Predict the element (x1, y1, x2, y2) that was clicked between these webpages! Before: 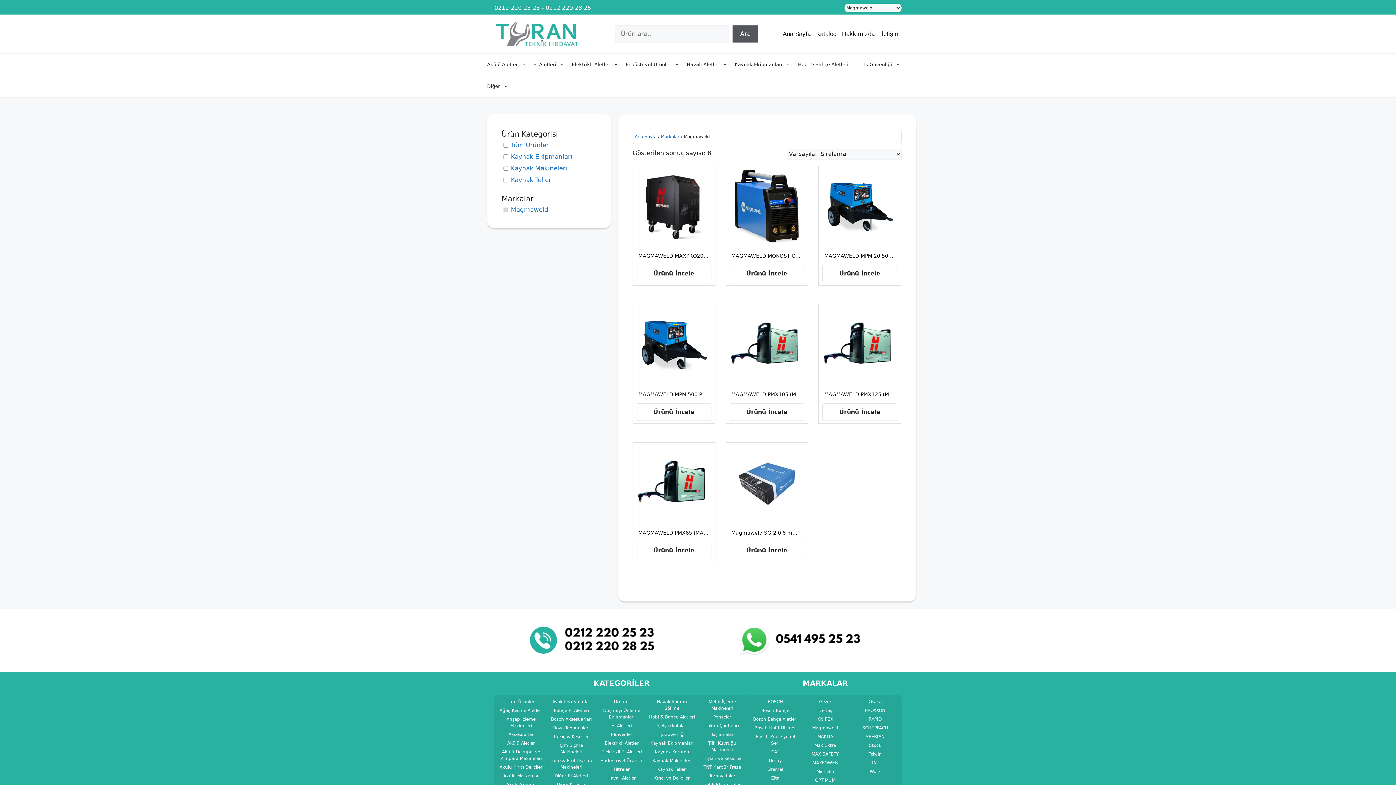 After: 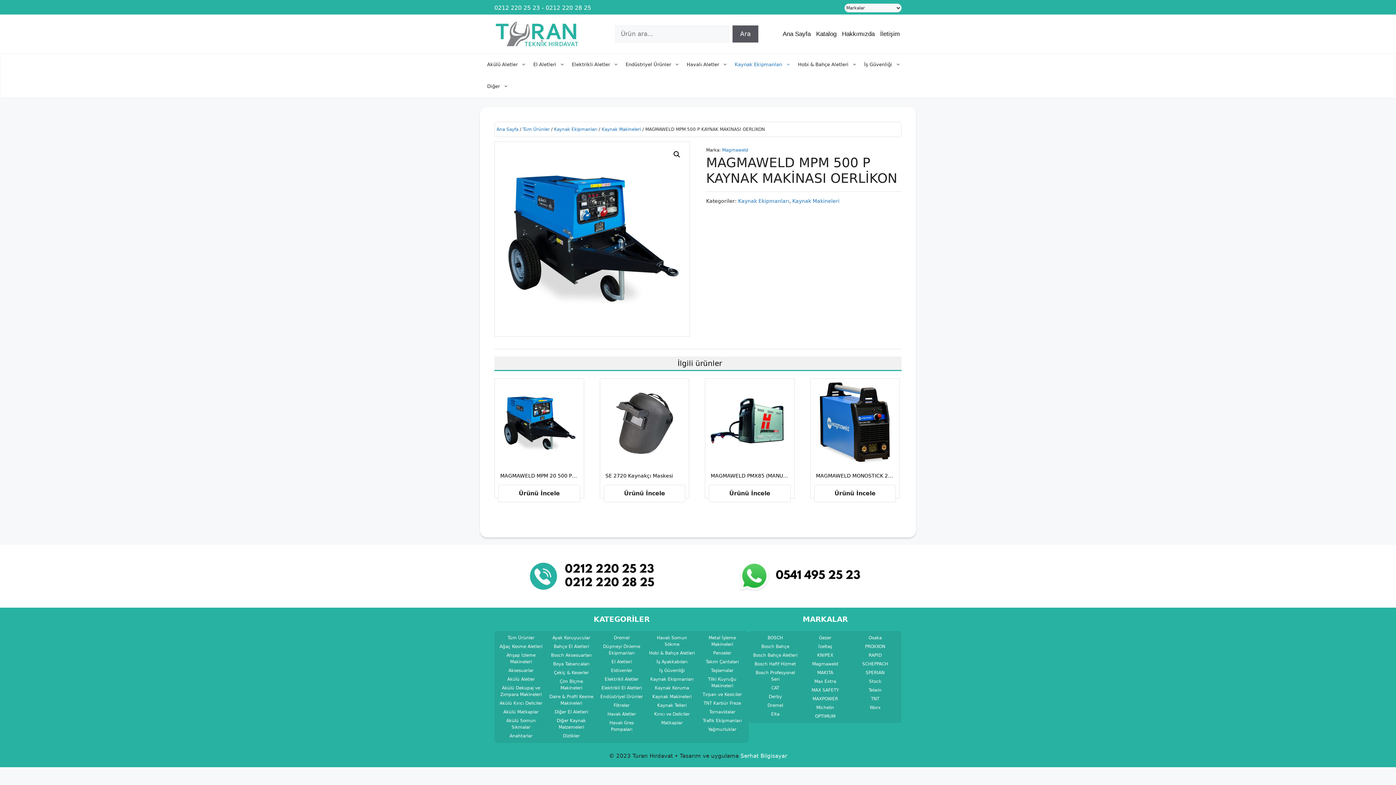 Action: bbox: (636, 308, 711, 403) label: MAGMAWELD MPM 500 P KAYNAK MAKİNASI OERLİKON